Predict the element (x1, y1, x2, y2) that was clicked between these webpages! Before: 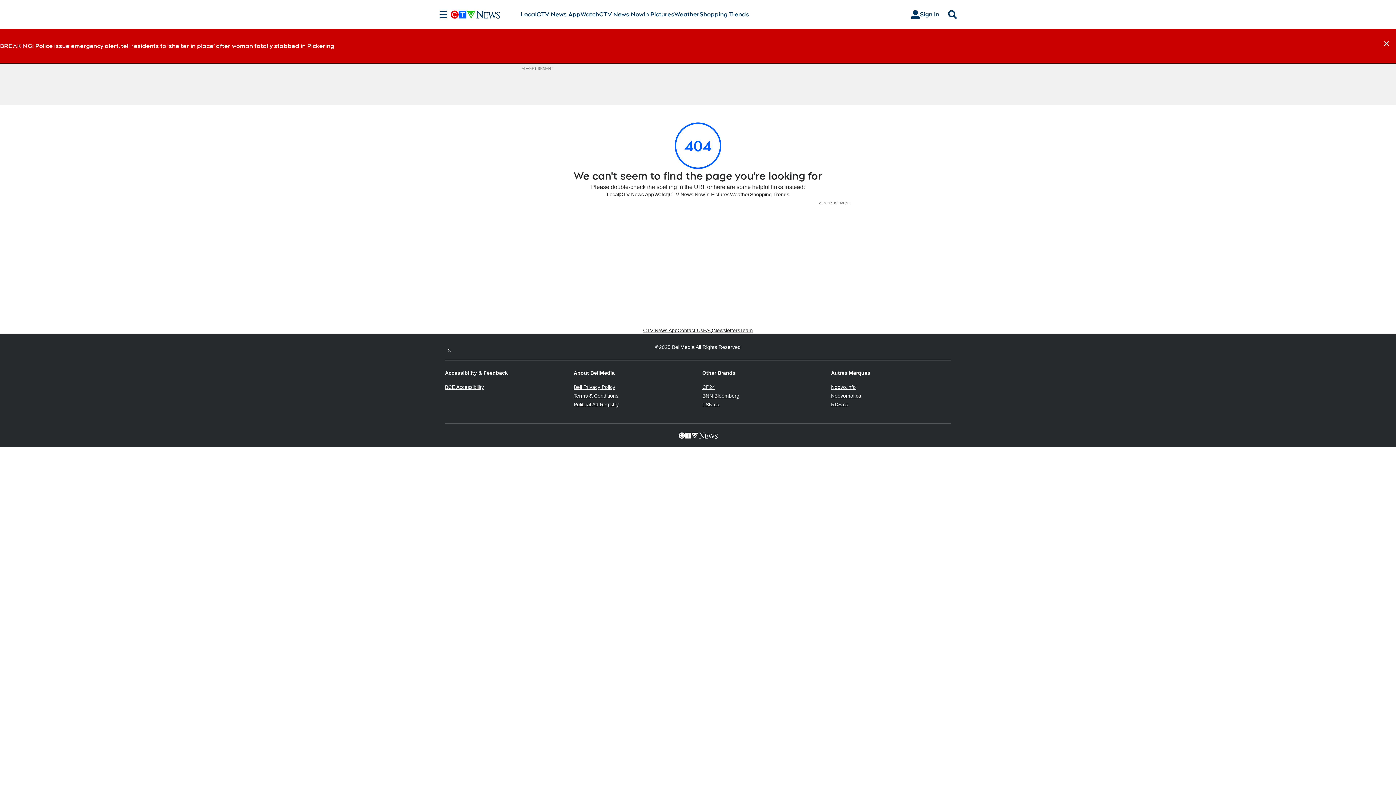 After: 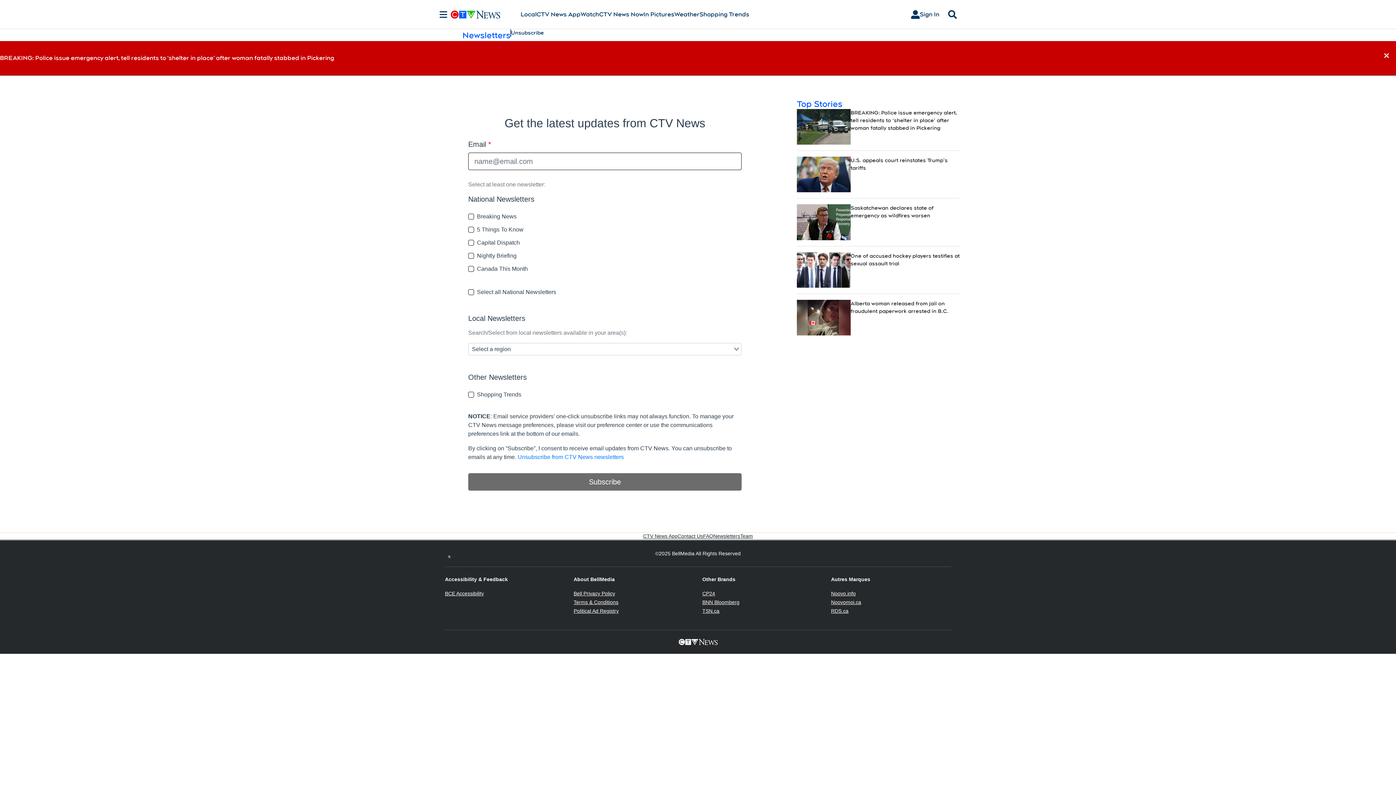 Action: label: Newsletters bbox: (713, 327, 740, 334)